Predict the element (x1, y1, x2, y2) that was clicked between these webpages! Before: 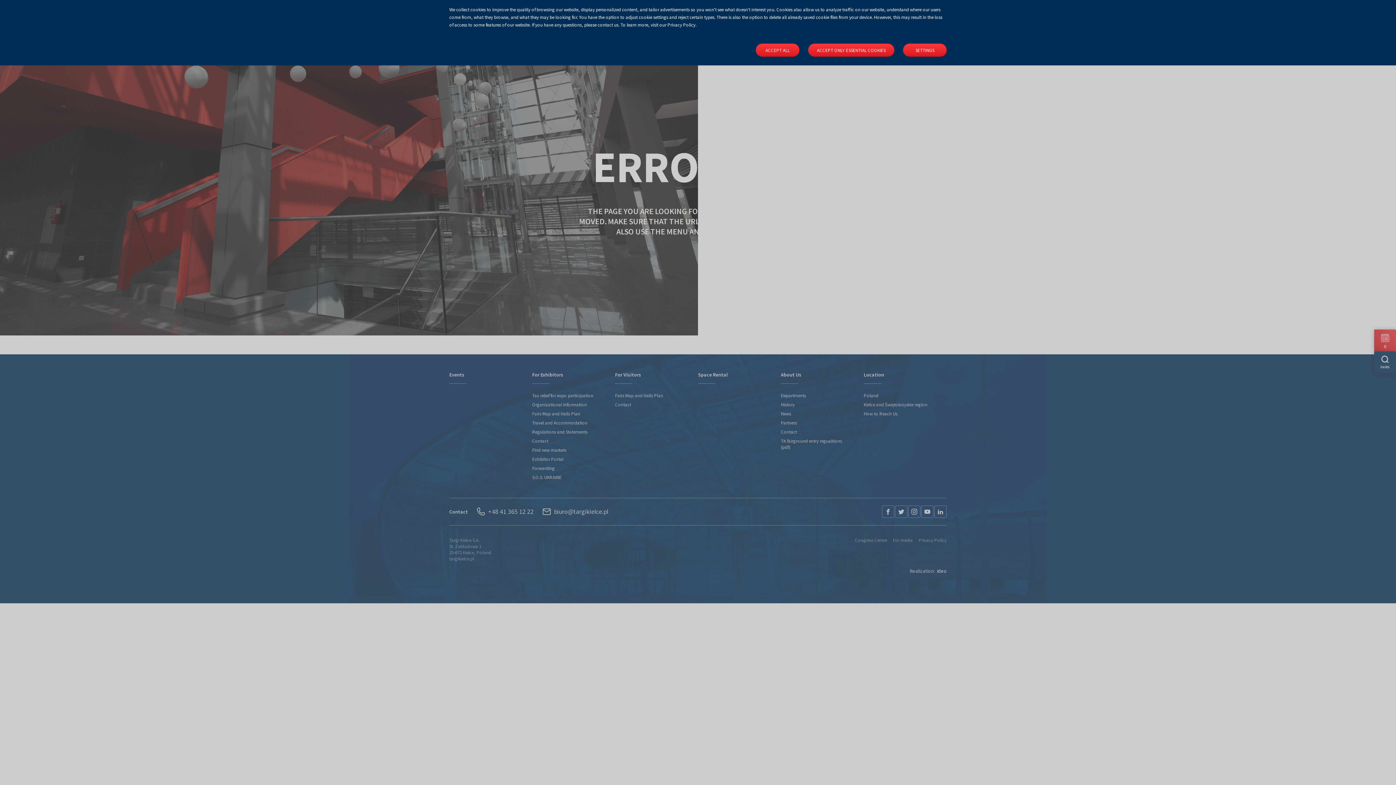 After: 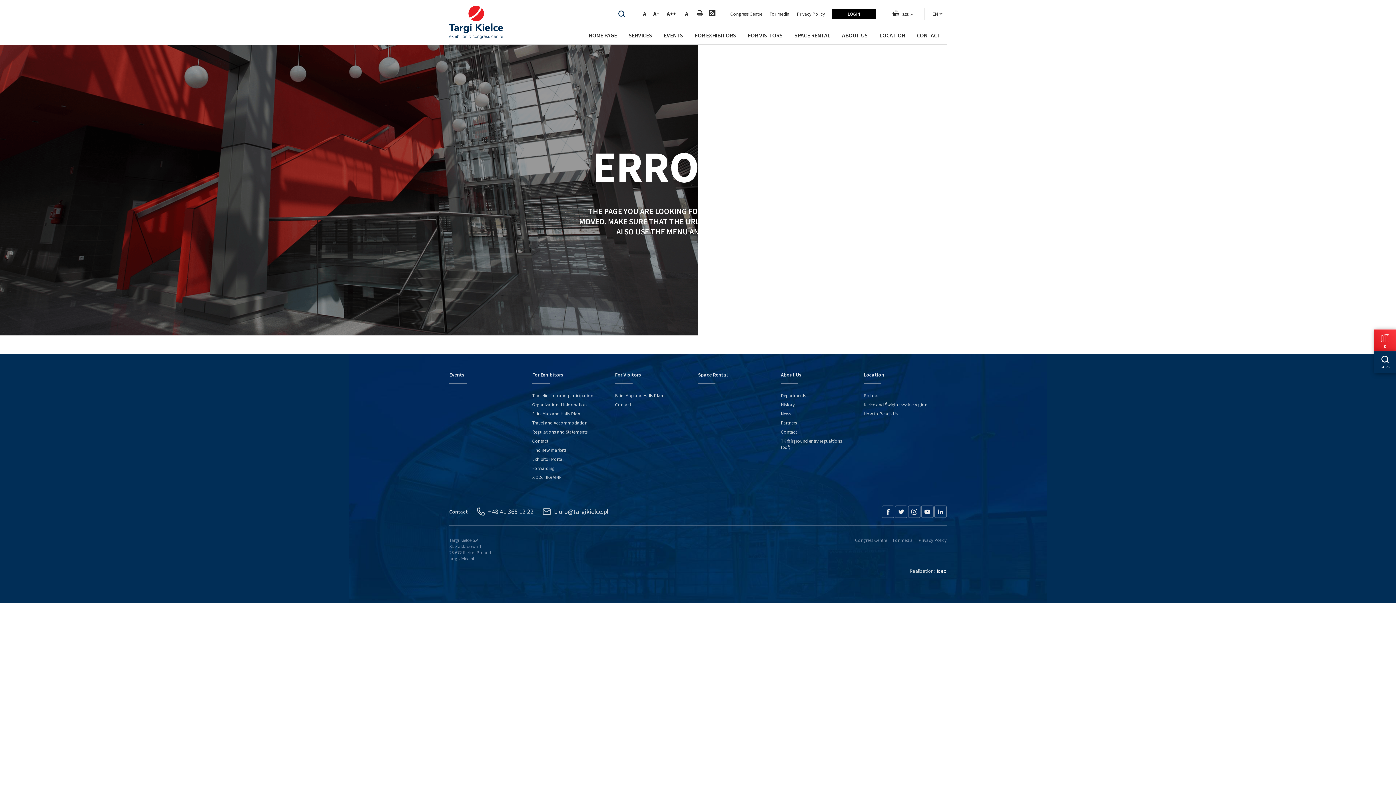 Action: label: ACCEPT ALL bbox: (756, 43, 799, 56)